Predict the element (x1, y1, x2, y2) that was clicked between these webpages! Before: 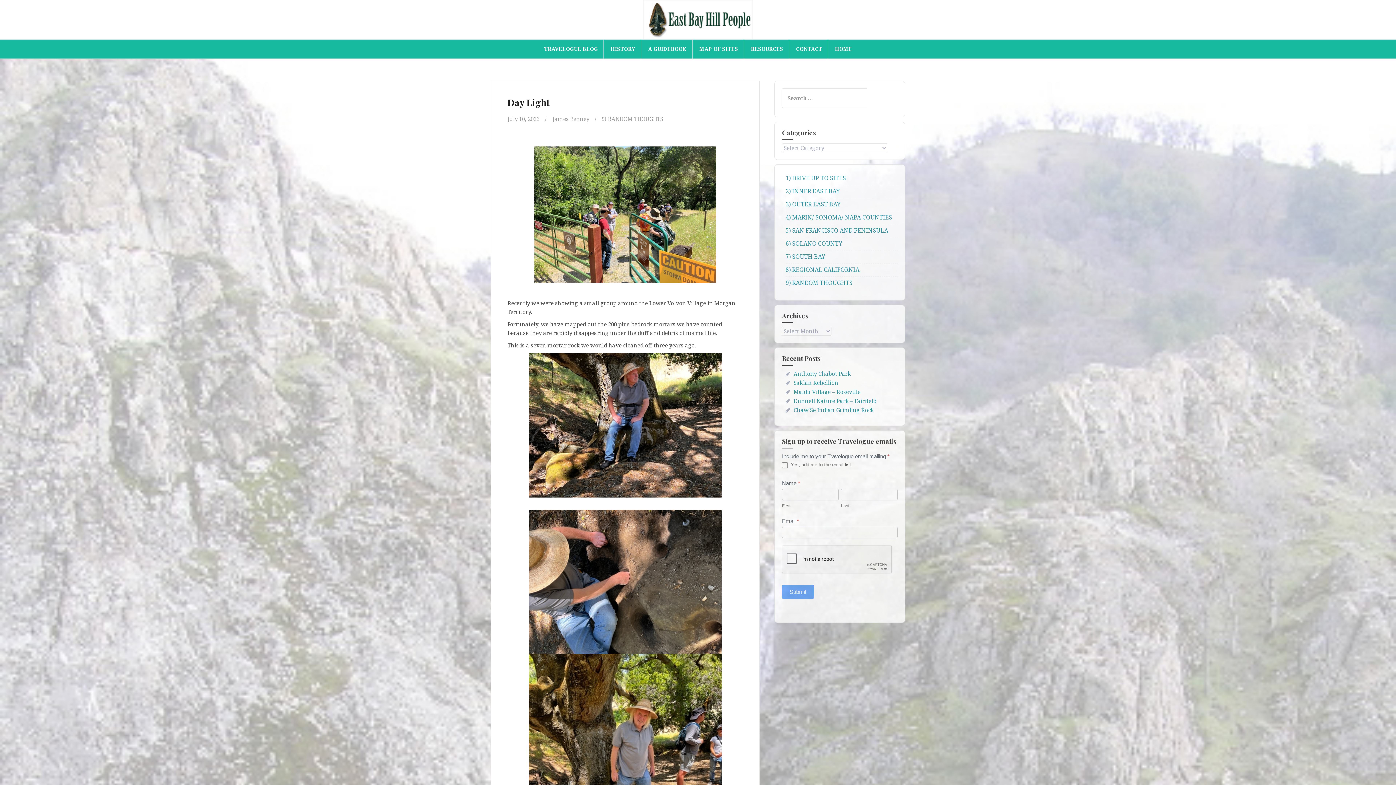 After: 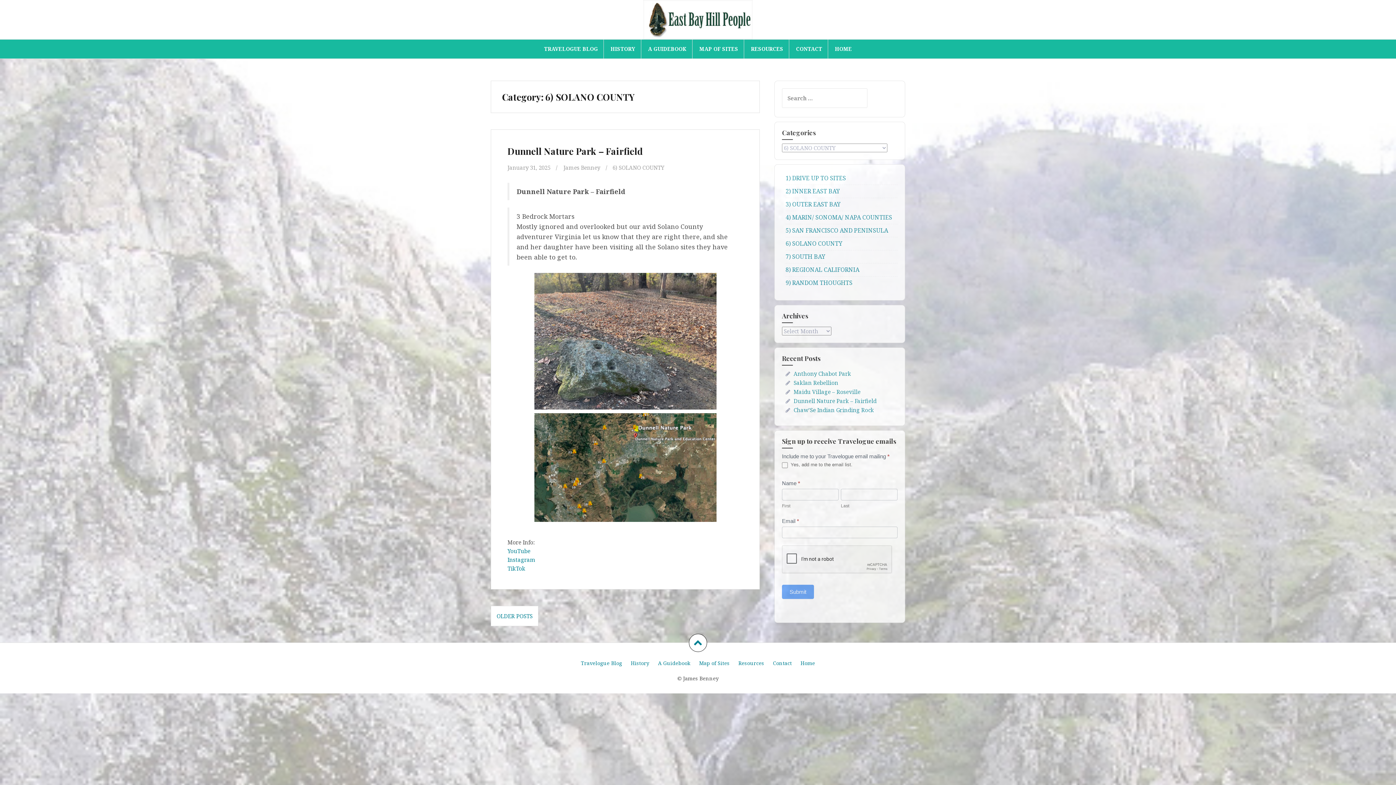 Action: label: 6) SOLANO COUNTY bbox: (785, 237, 842, 250)